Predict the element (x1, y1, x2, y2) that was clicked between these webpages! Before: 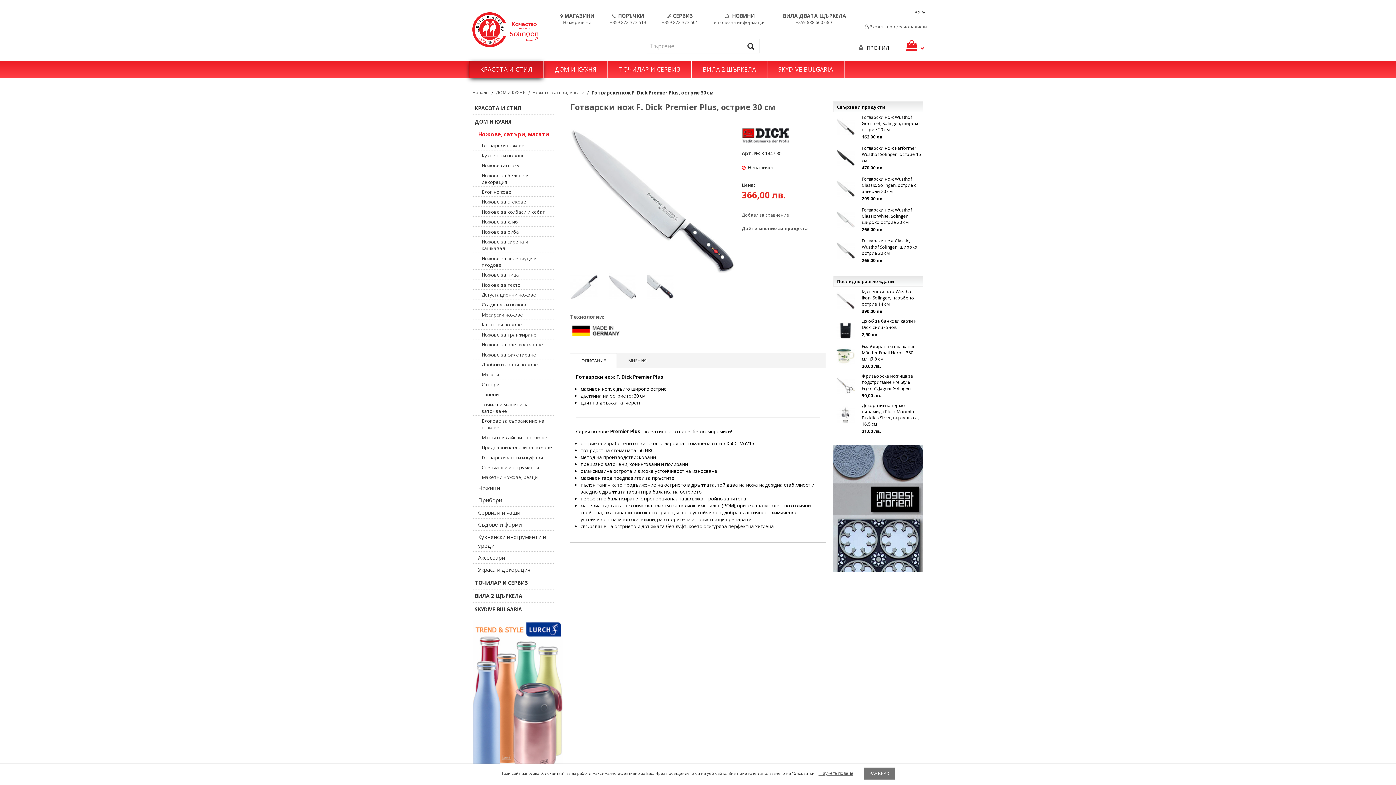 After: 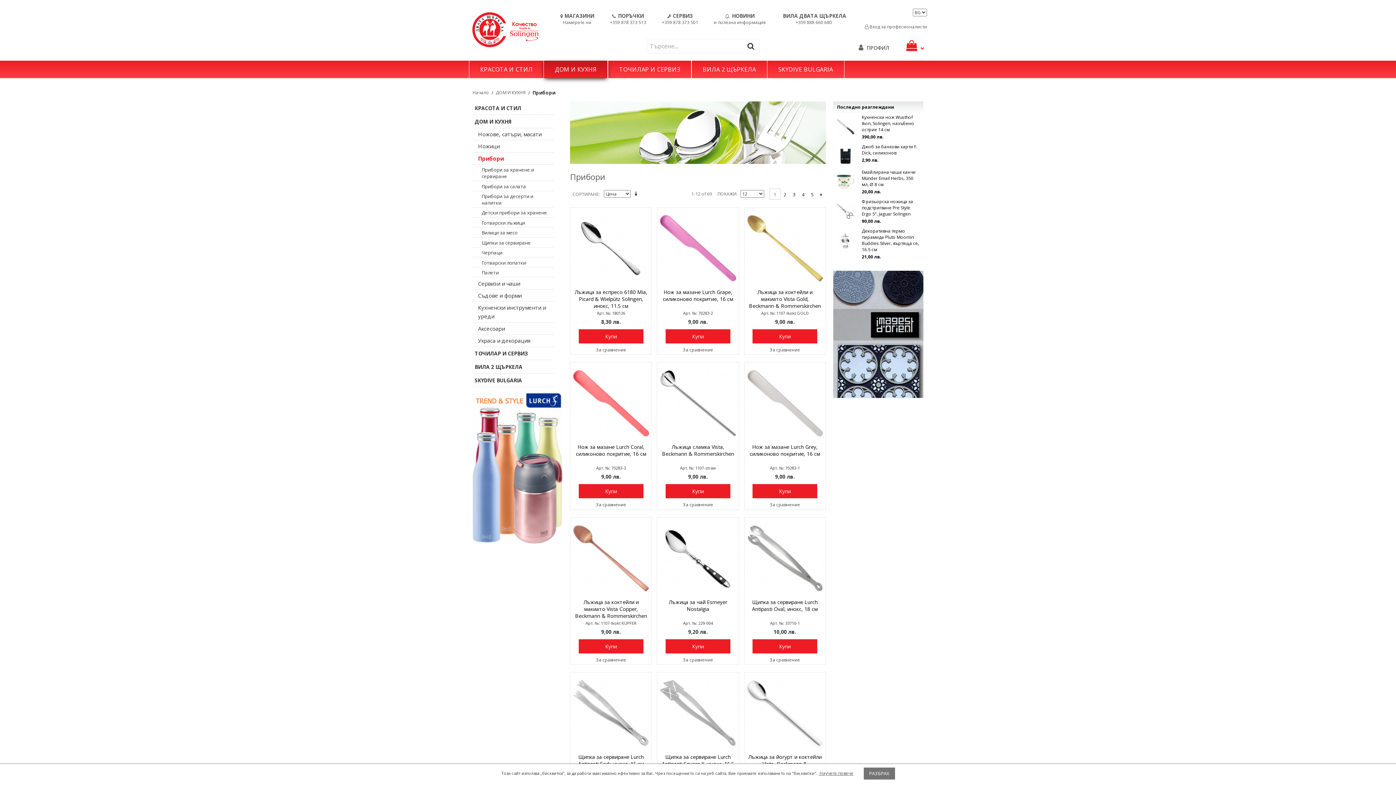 Action: label: Прибори bbox: (478, 496, 502, 504)